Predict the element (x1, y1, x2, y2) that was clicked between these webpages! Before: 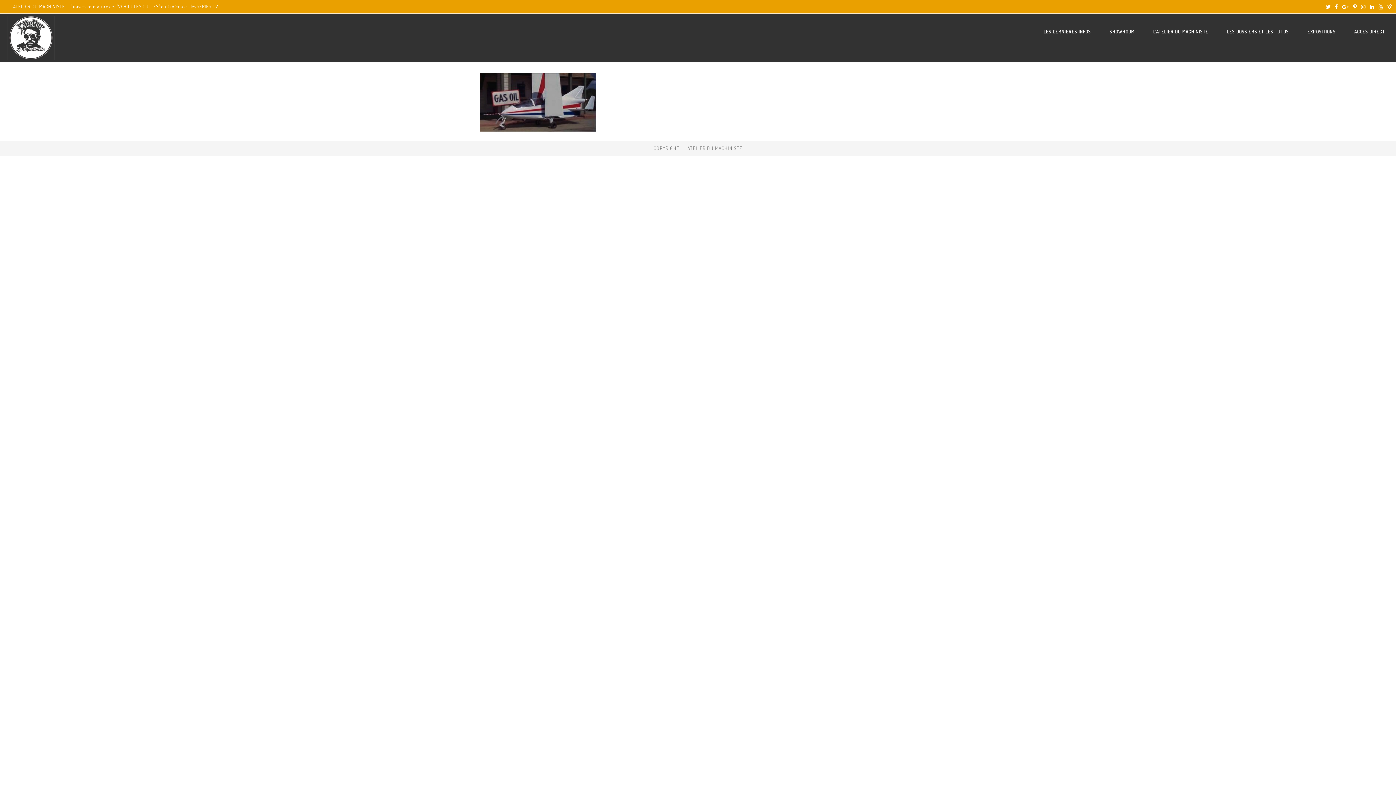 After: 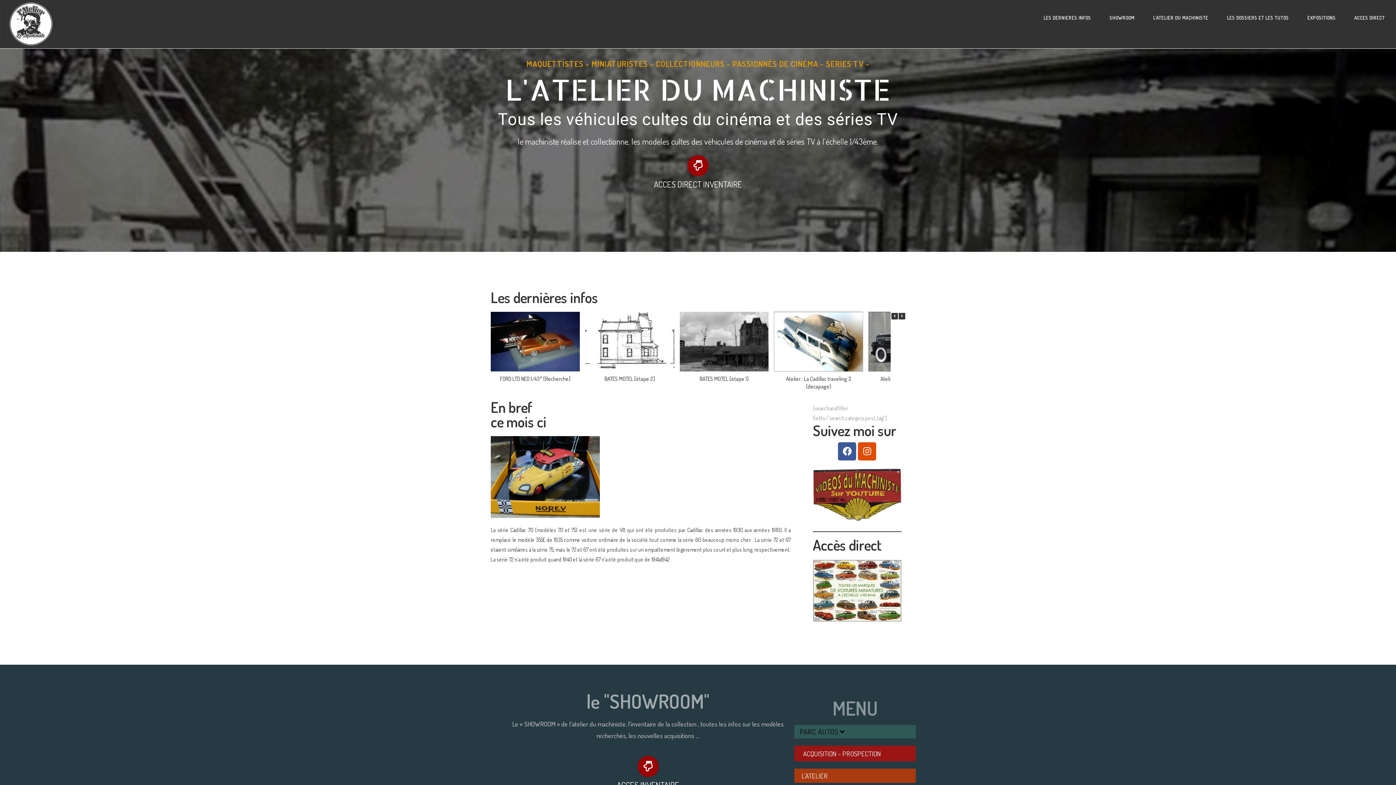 Action: bbox: (7, 33, 54, 40)